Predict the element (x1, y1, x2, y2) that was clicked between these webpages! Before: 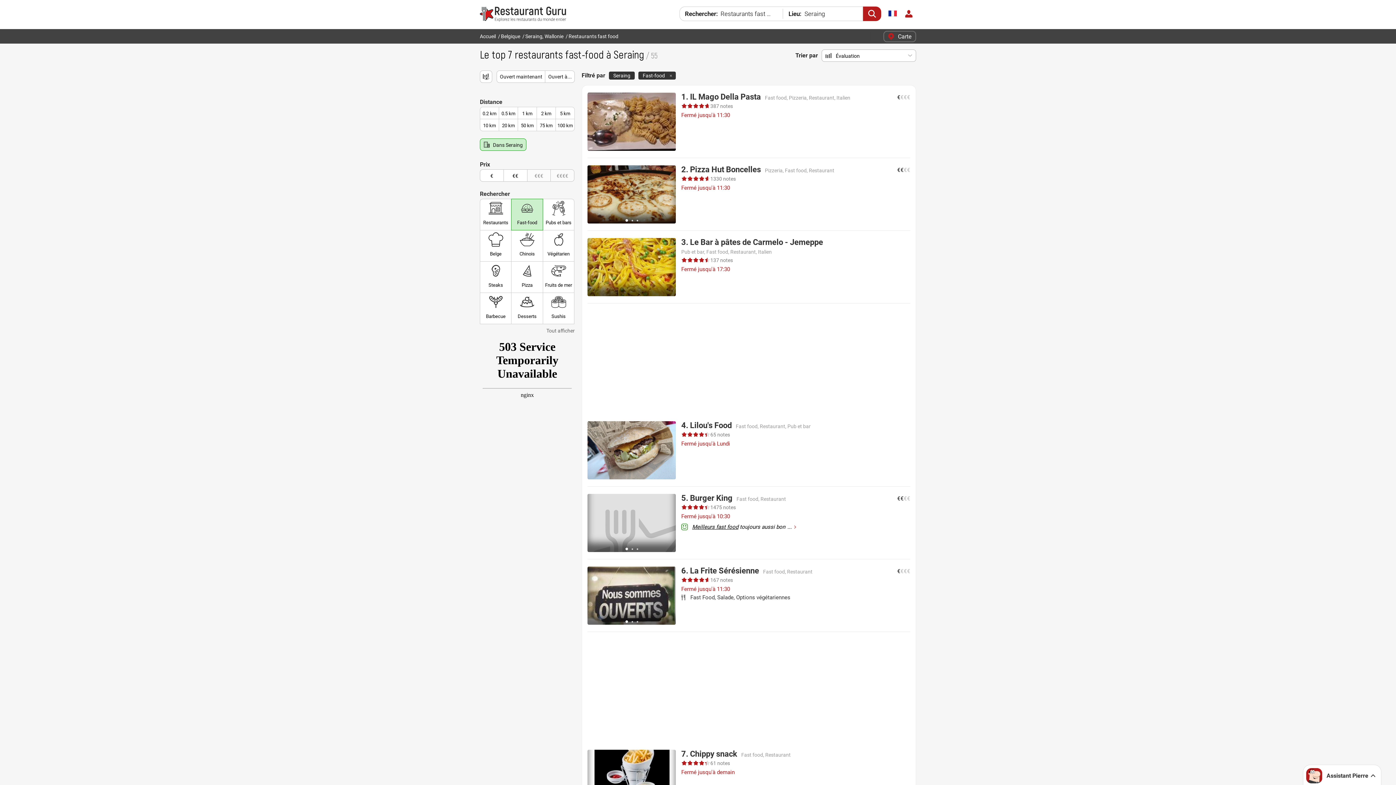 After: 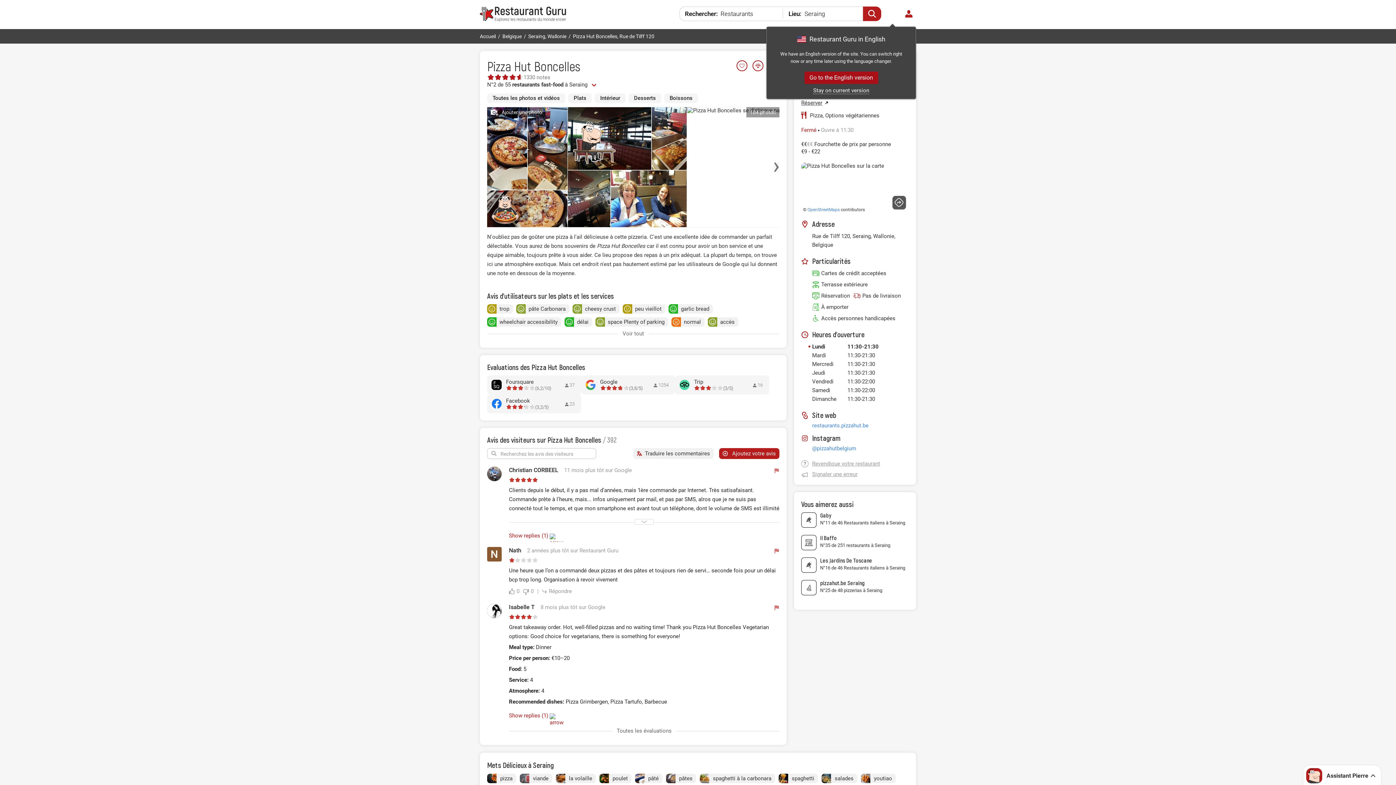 Action: bbox: (681, 165, 761, 174) label: 2. Pizza Hut Boncelles